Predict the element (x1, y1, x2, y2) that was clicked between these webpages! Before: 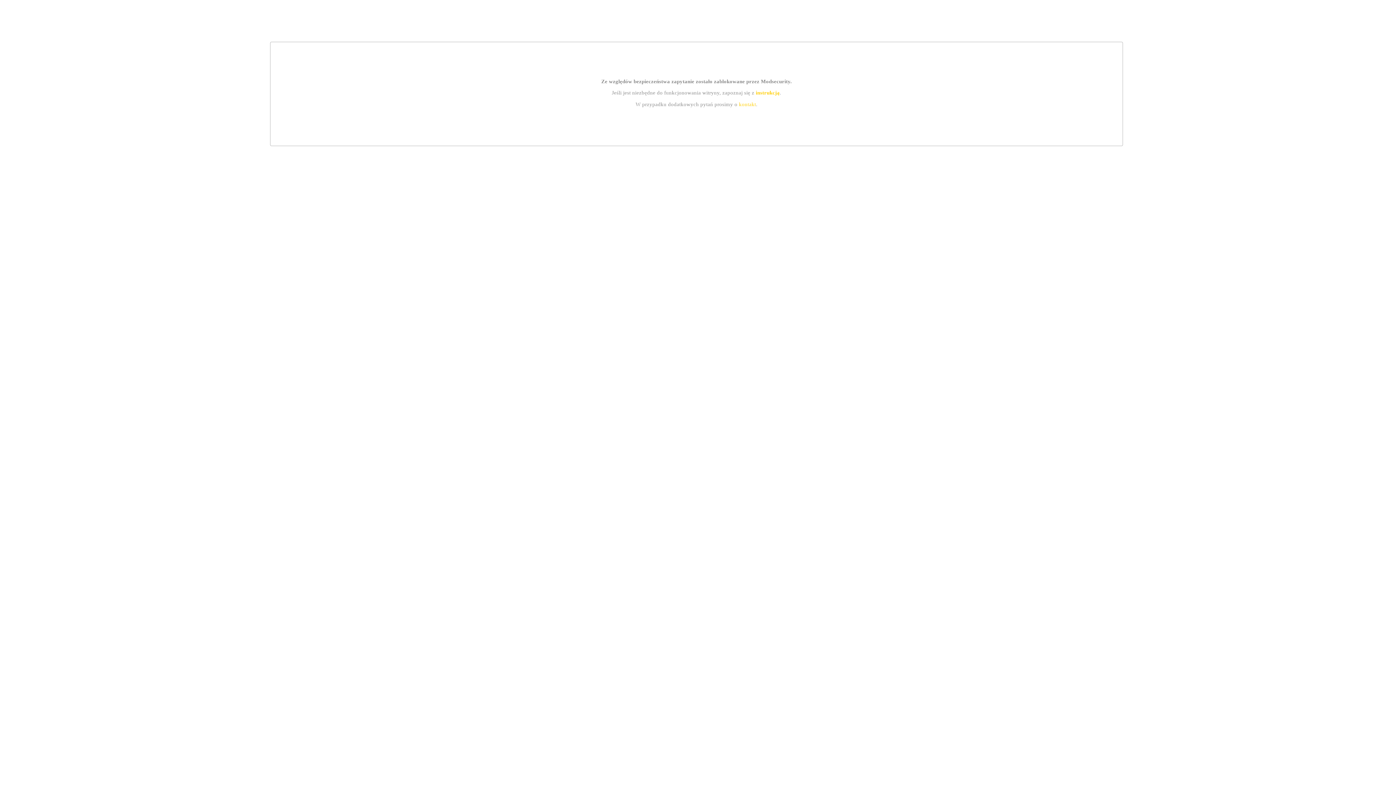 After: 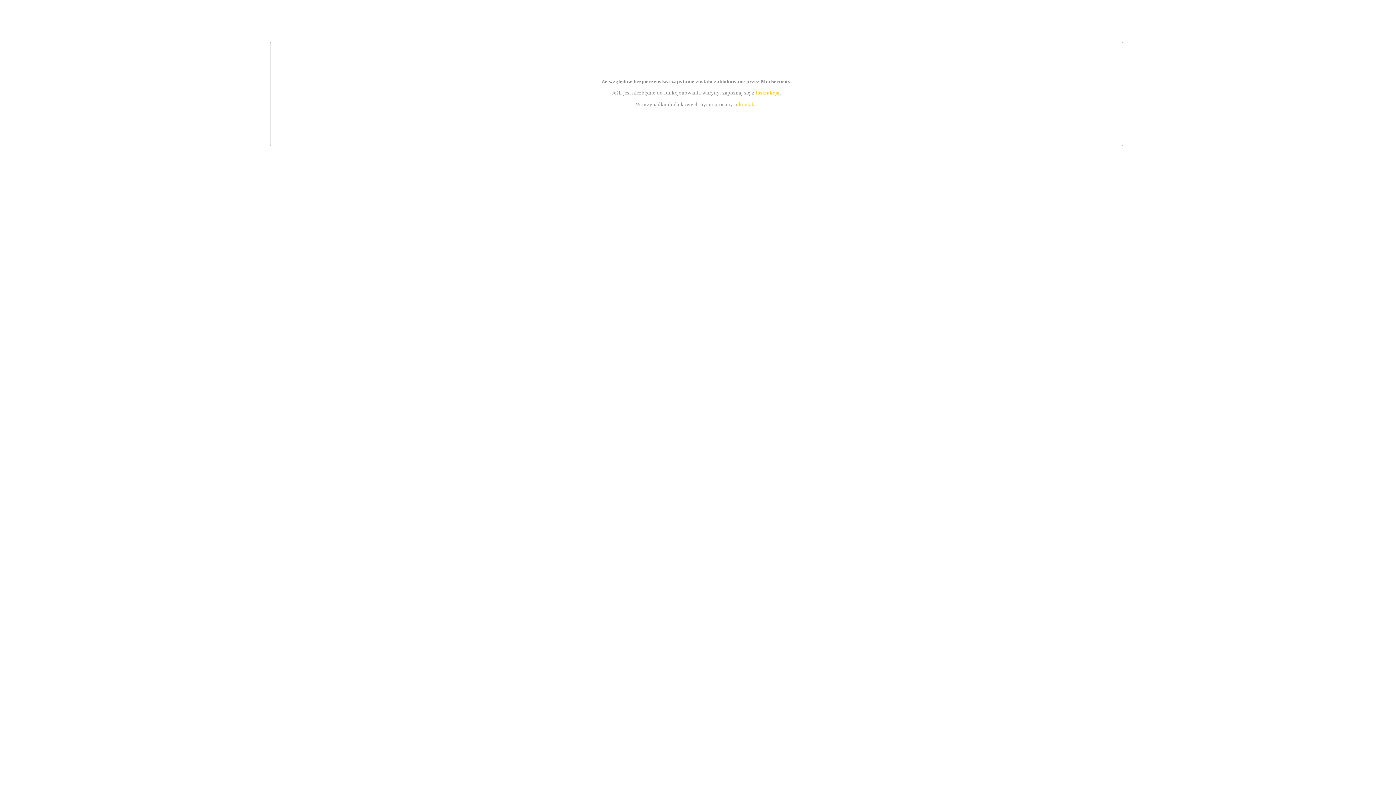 Action: bbox: (739, 101, 756, 107) label: kontakt